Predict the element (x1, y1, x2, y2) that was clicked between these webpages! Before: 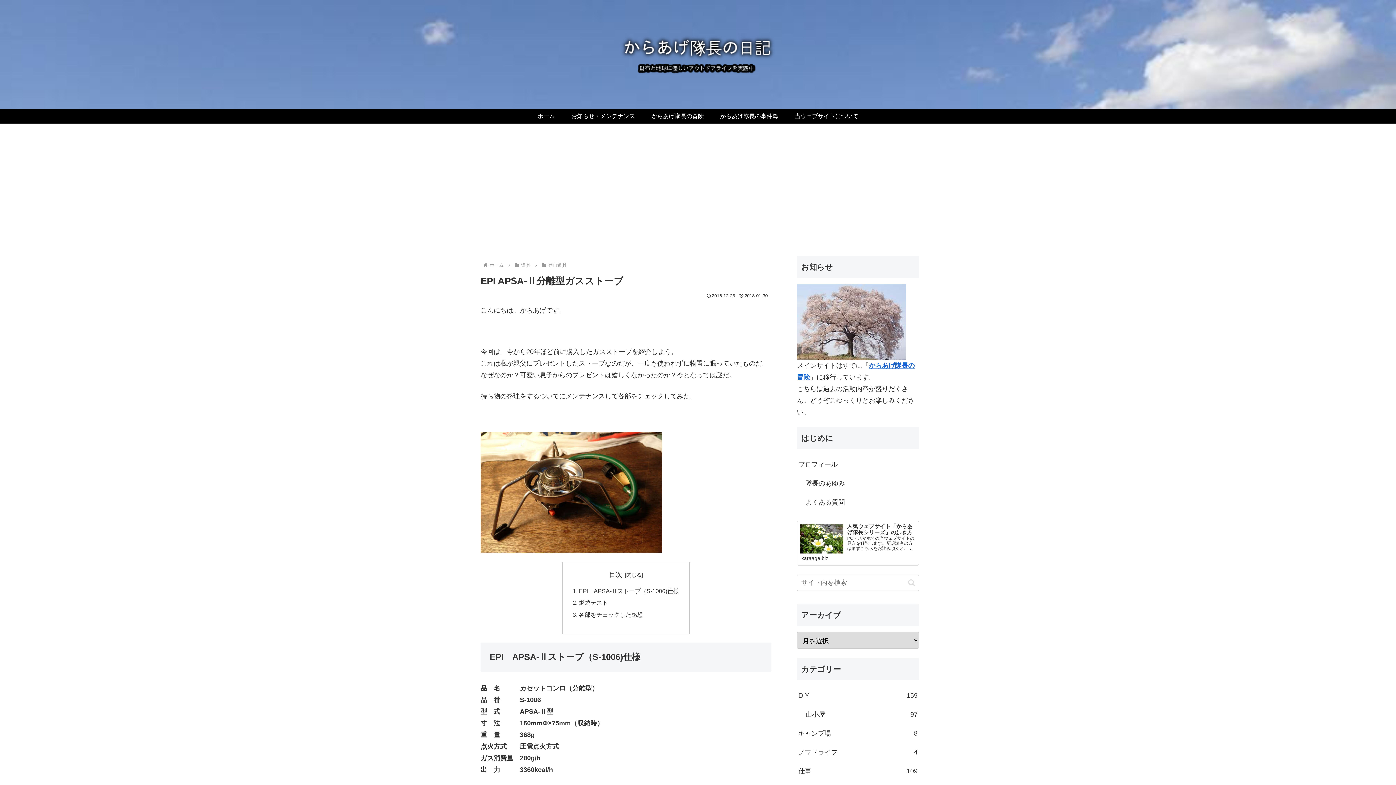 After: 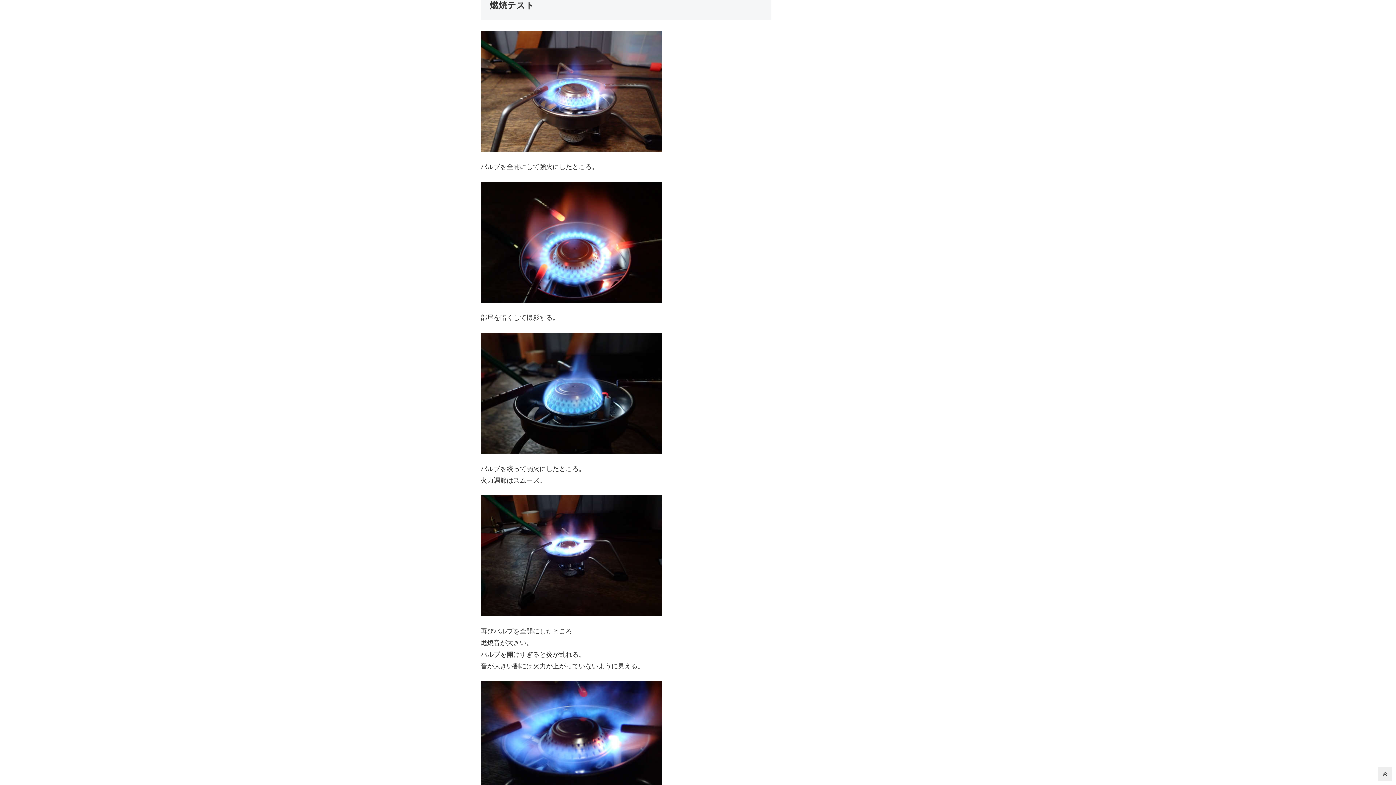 Action: label: 燃焼テスト bbox: (579, 599, 608, 606)